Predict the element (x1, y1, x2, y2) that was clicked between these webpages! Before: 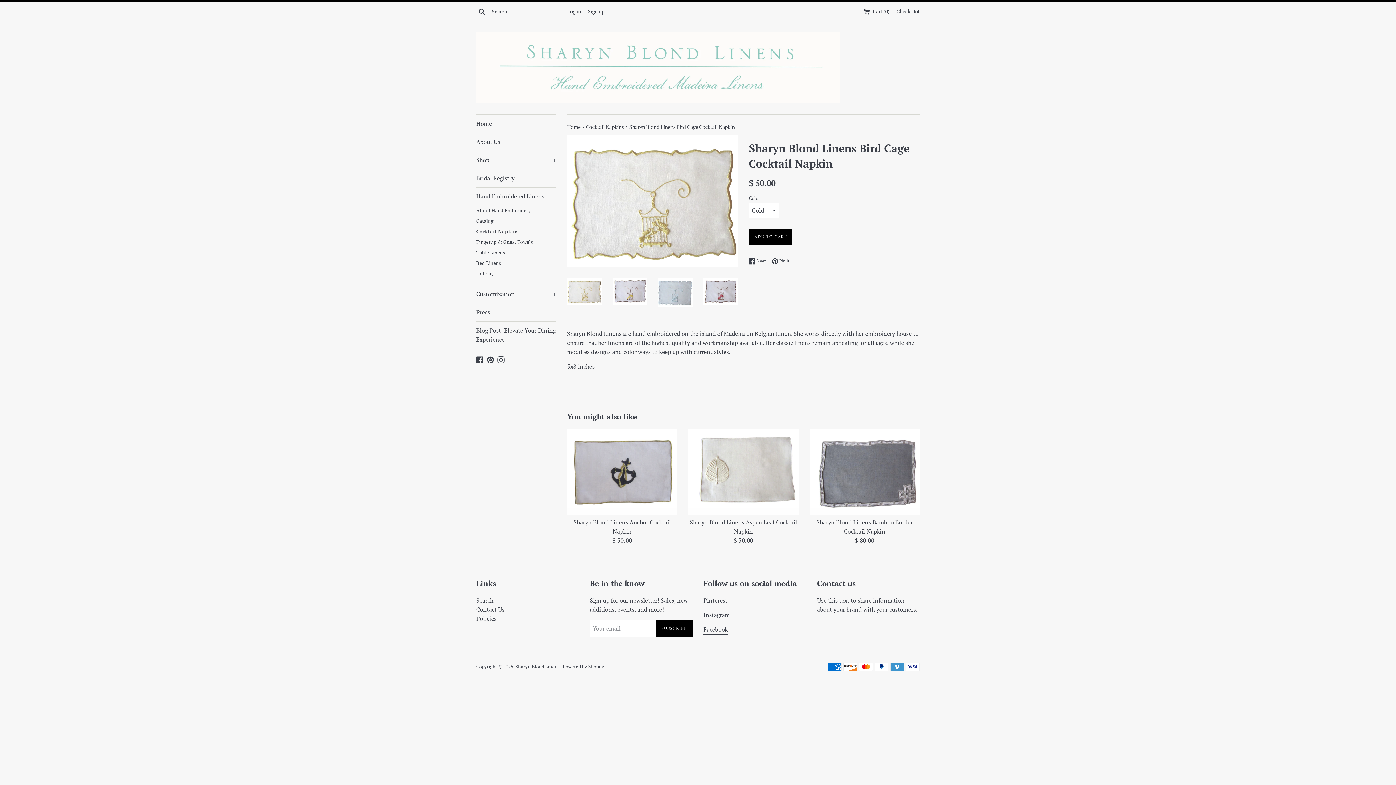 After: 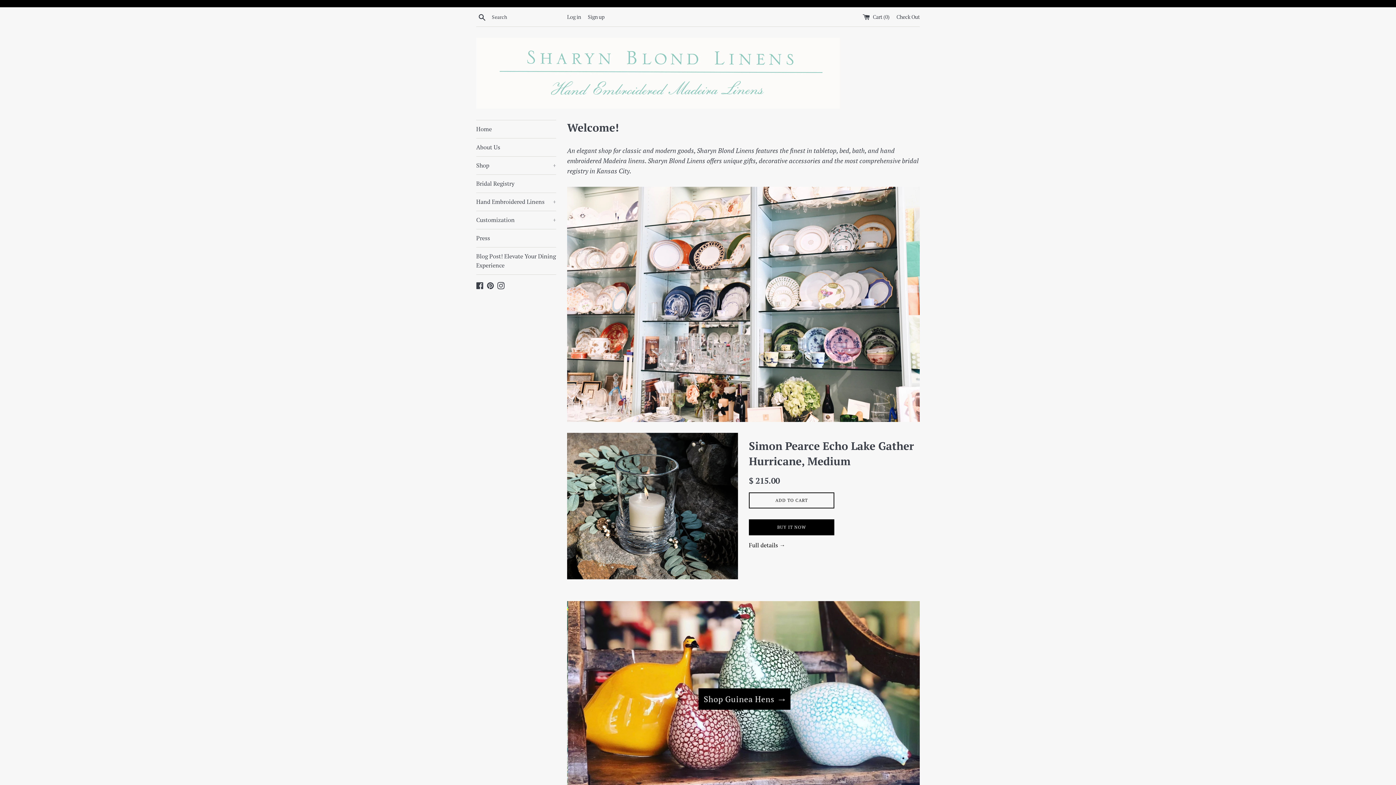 Action: bbox: (567, 123, 581, 130) label: Home 